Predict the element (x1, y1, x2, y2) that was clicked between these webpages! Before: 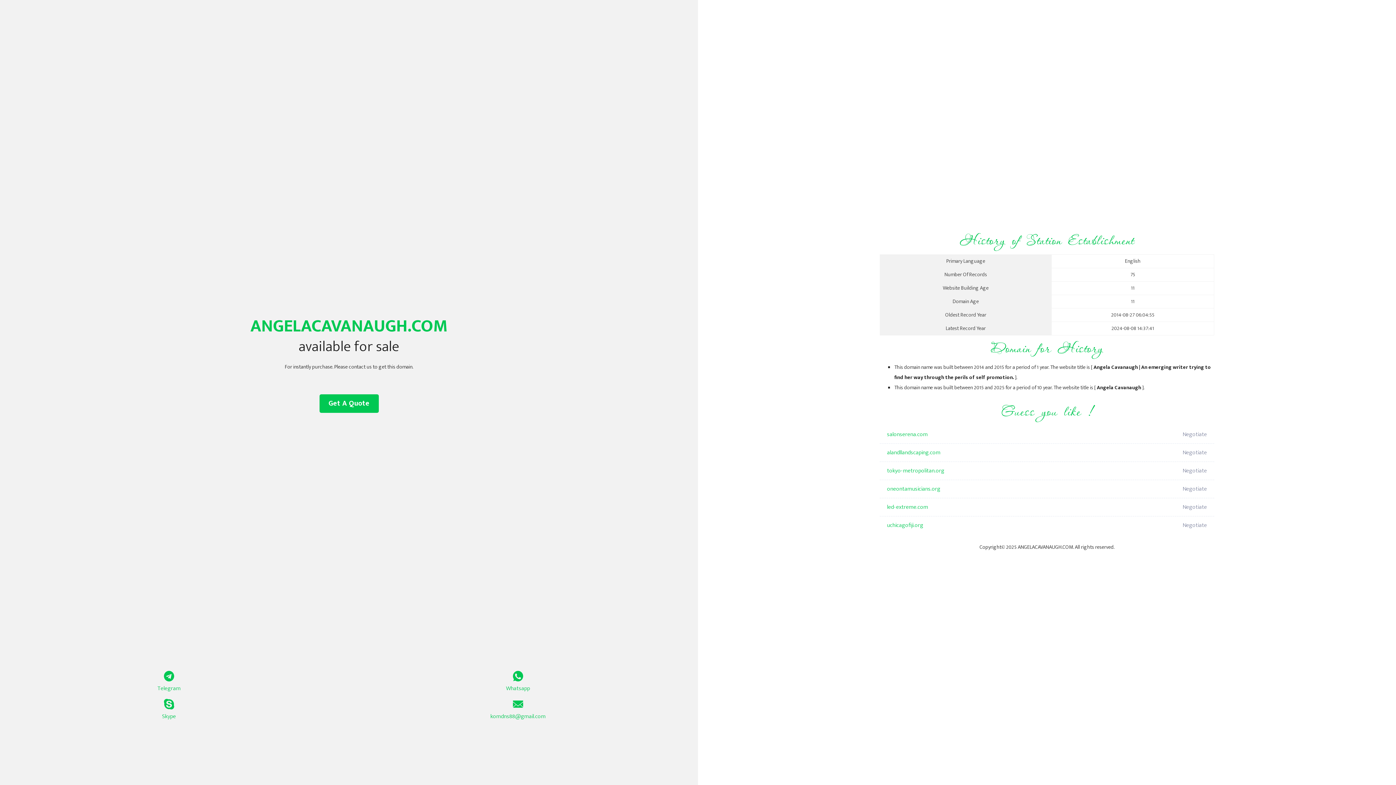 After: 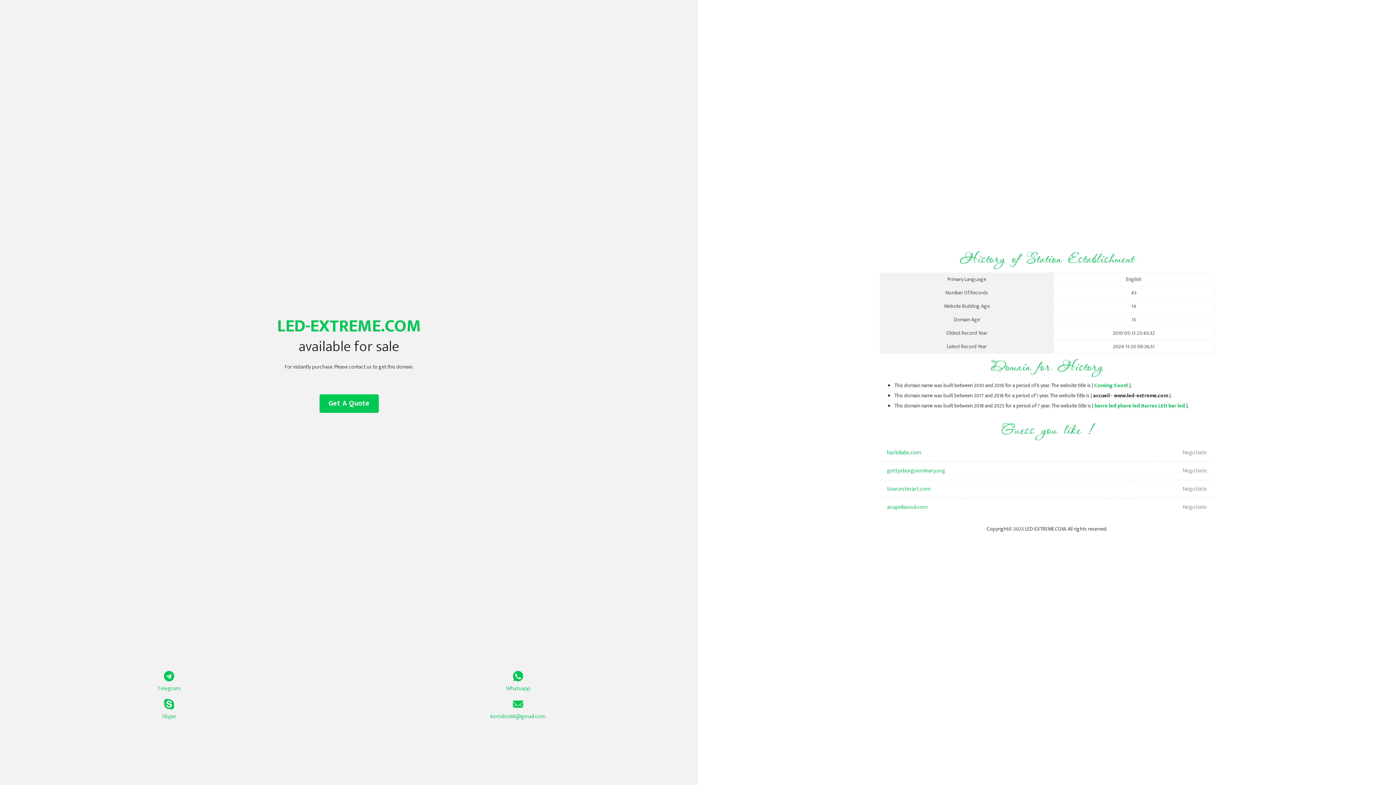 Action: bbox: (887, 498, 1098, 516) label: led-extreme.com